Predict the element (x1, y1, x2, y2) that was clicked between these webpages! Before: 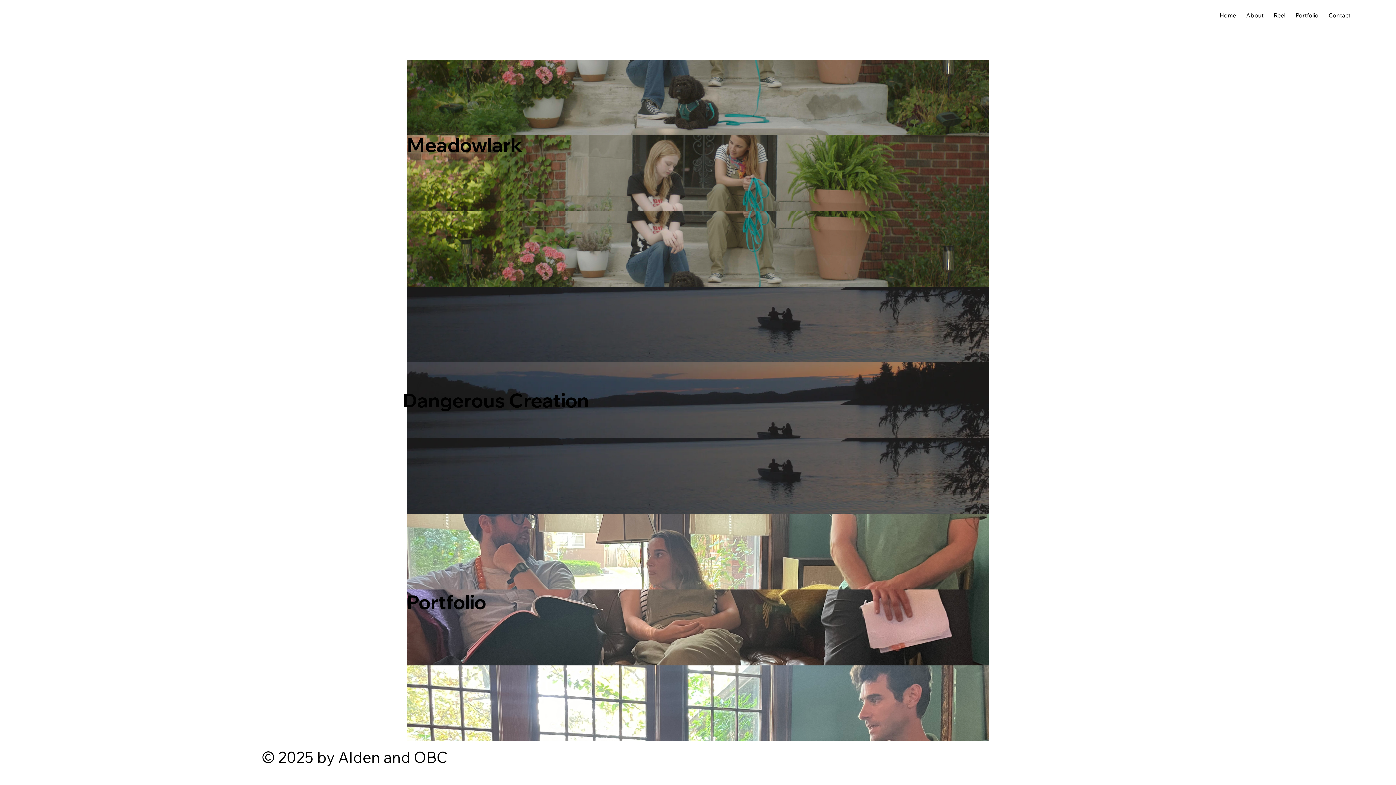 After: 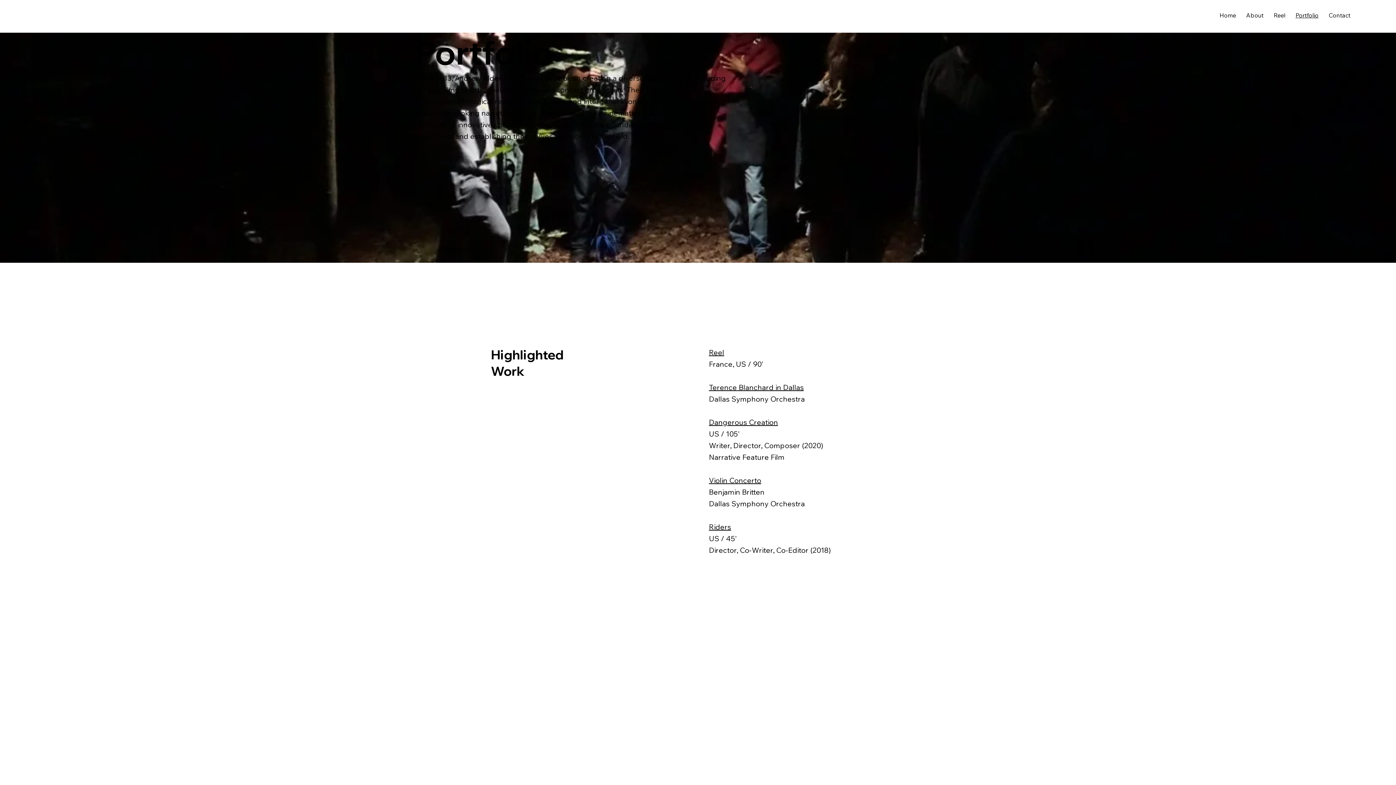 Action: bbox: (1292, 8, 1322, 22) label: Portfolio